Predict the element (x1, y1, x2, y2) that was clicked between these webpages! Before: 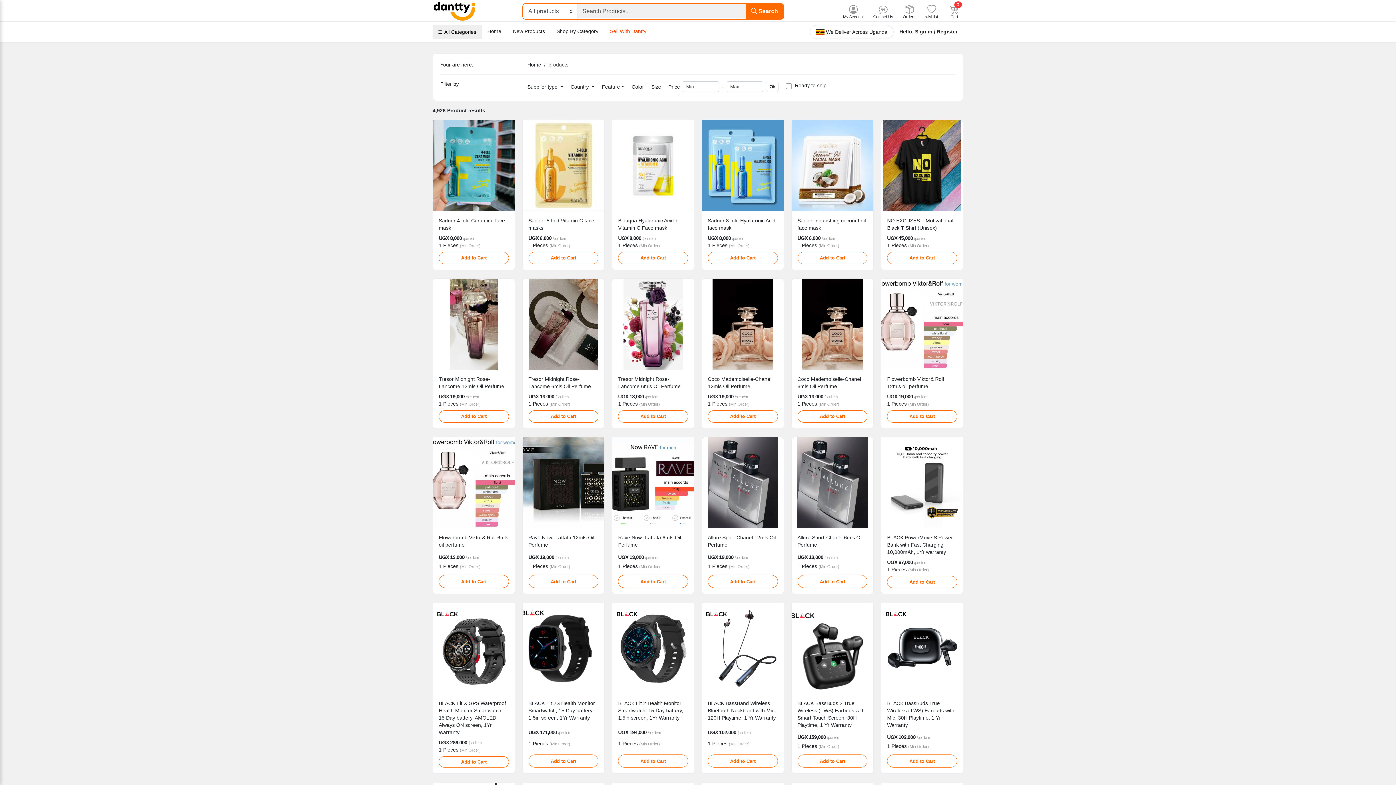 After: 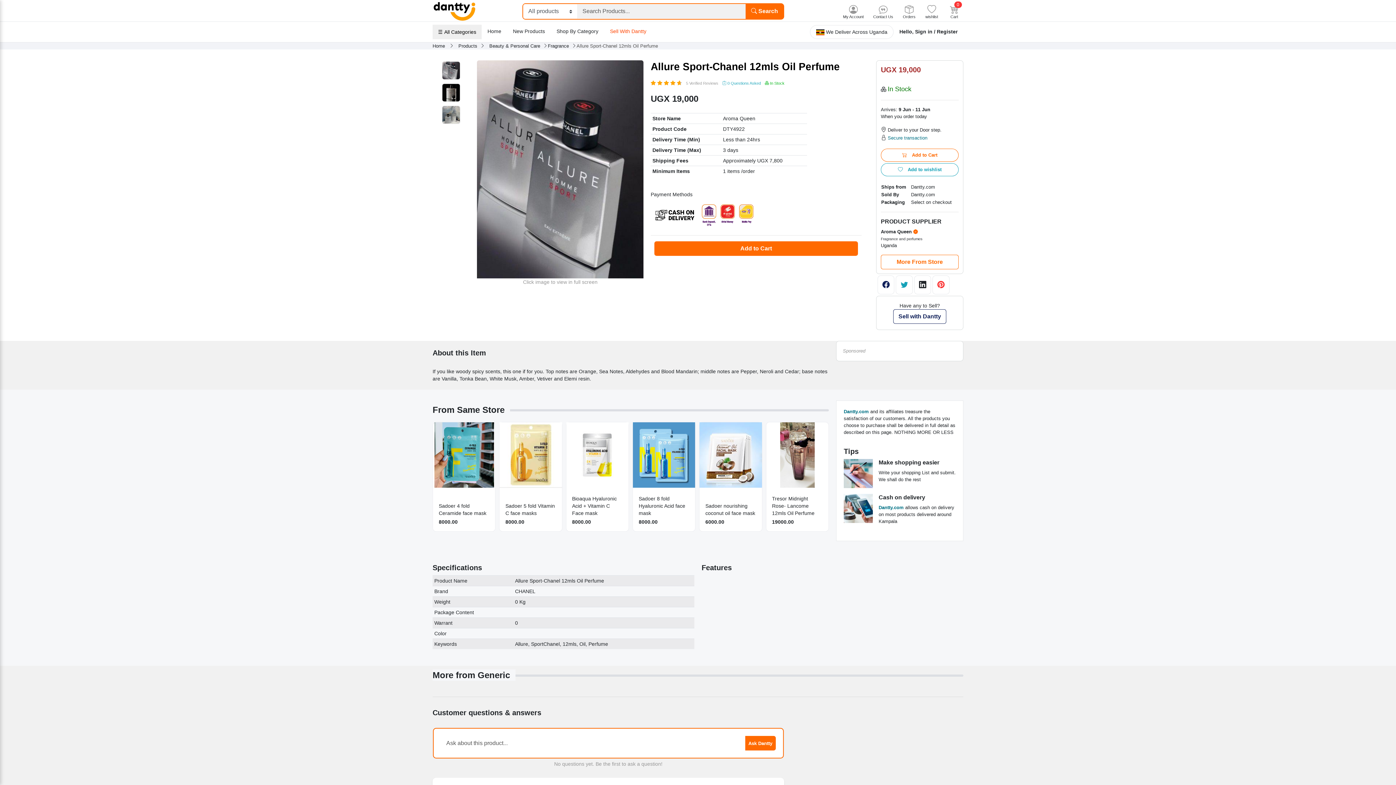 Action: label: Allure Sport-Chanel 12mls Oil Perfume bbox: (707, 534, 778, 548)